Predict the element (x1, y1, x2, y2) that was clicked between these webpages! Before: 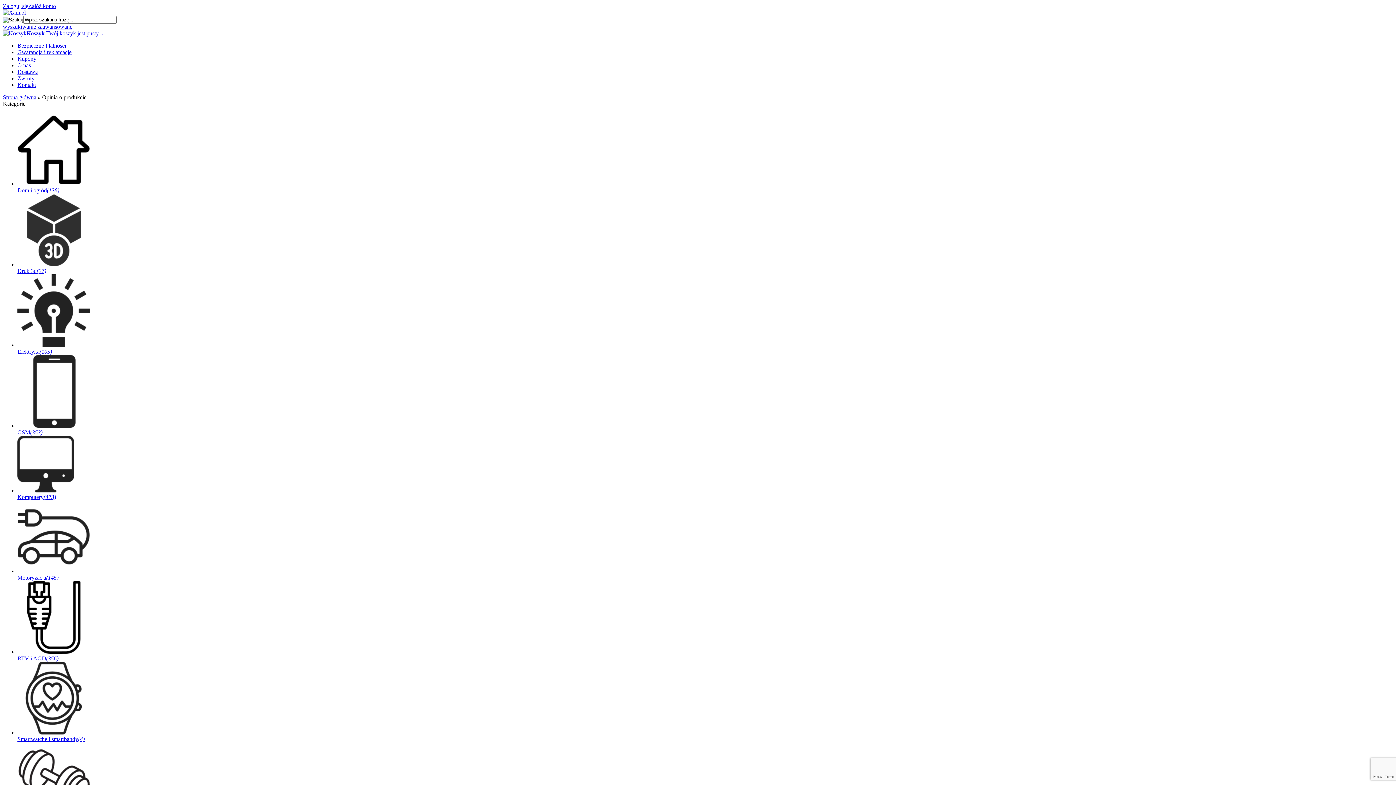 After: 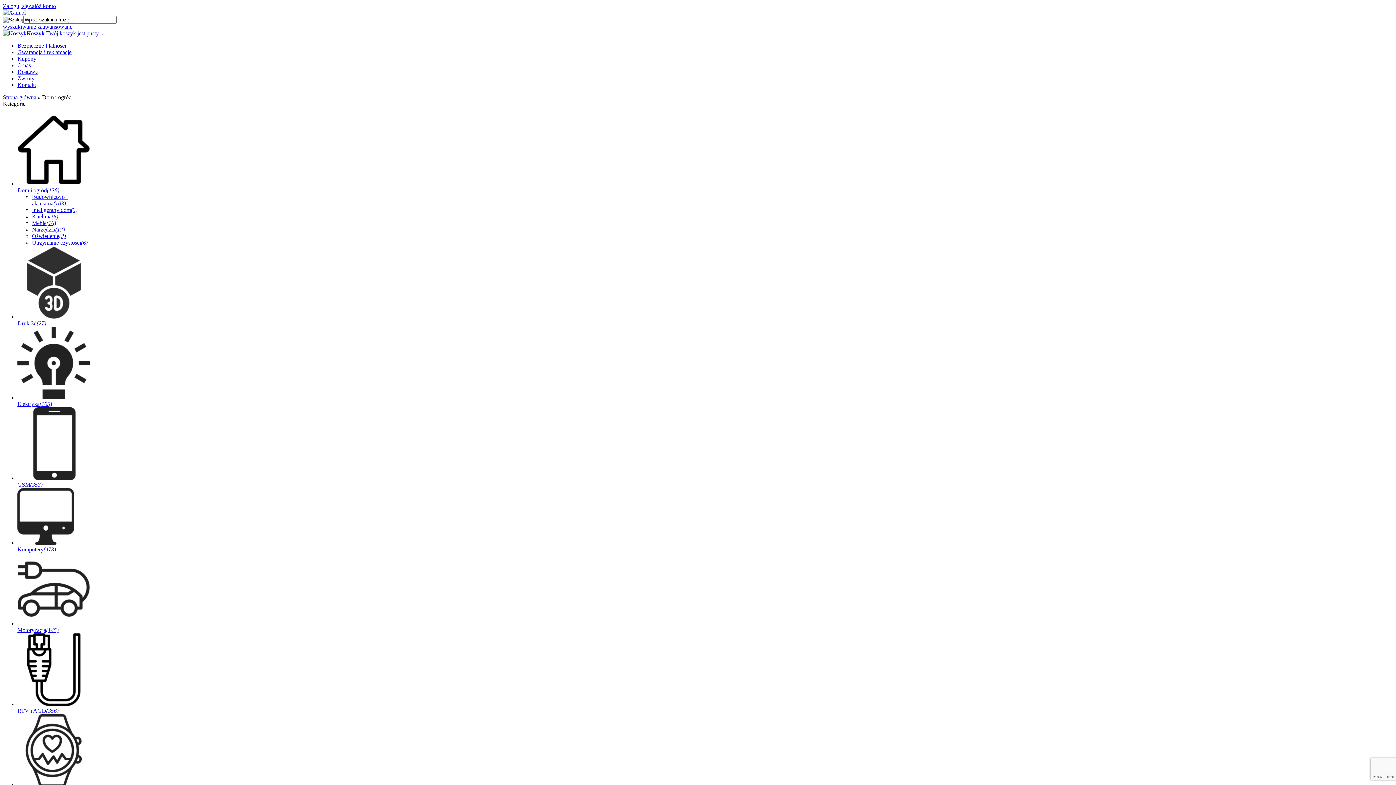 Action: bbox: (17, 180, 90, 193) label: Dom i ogród(138)